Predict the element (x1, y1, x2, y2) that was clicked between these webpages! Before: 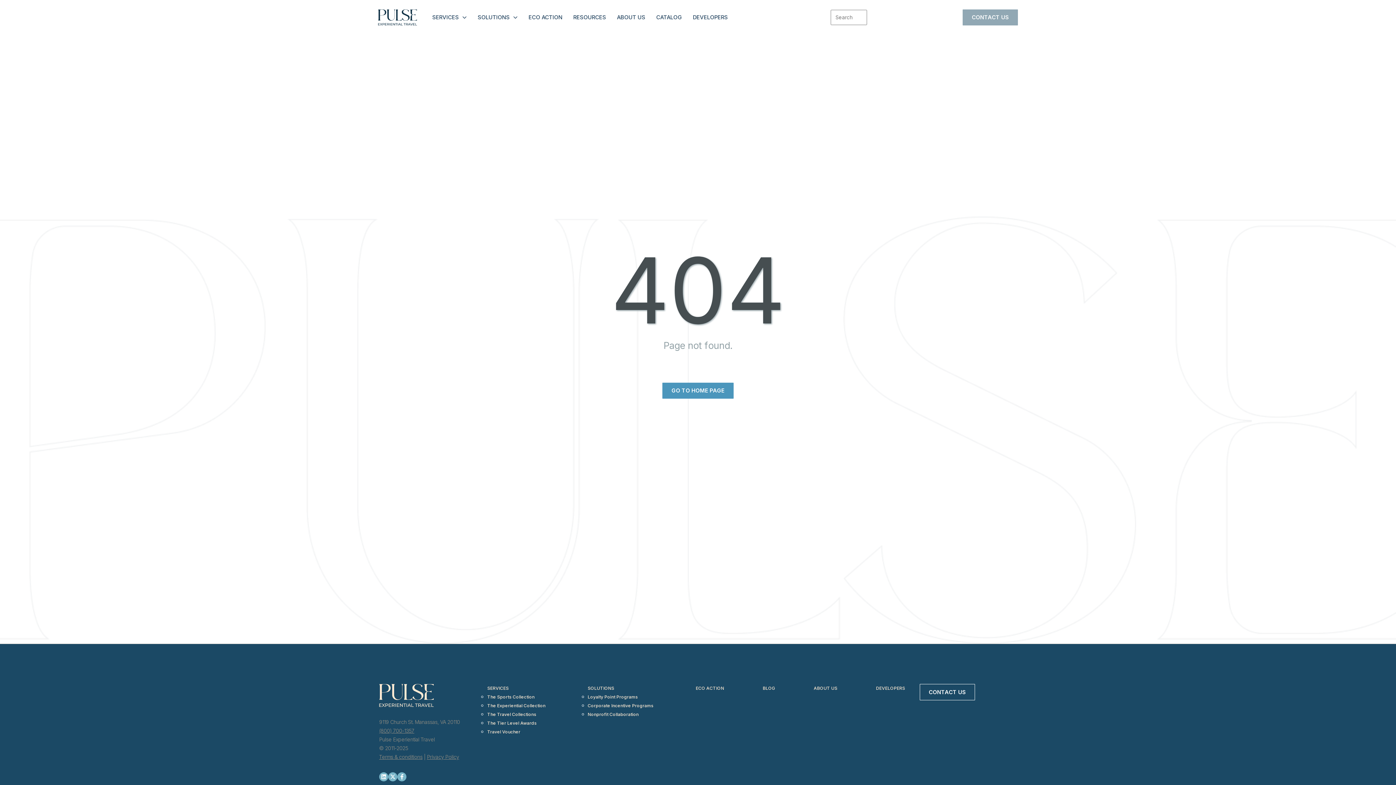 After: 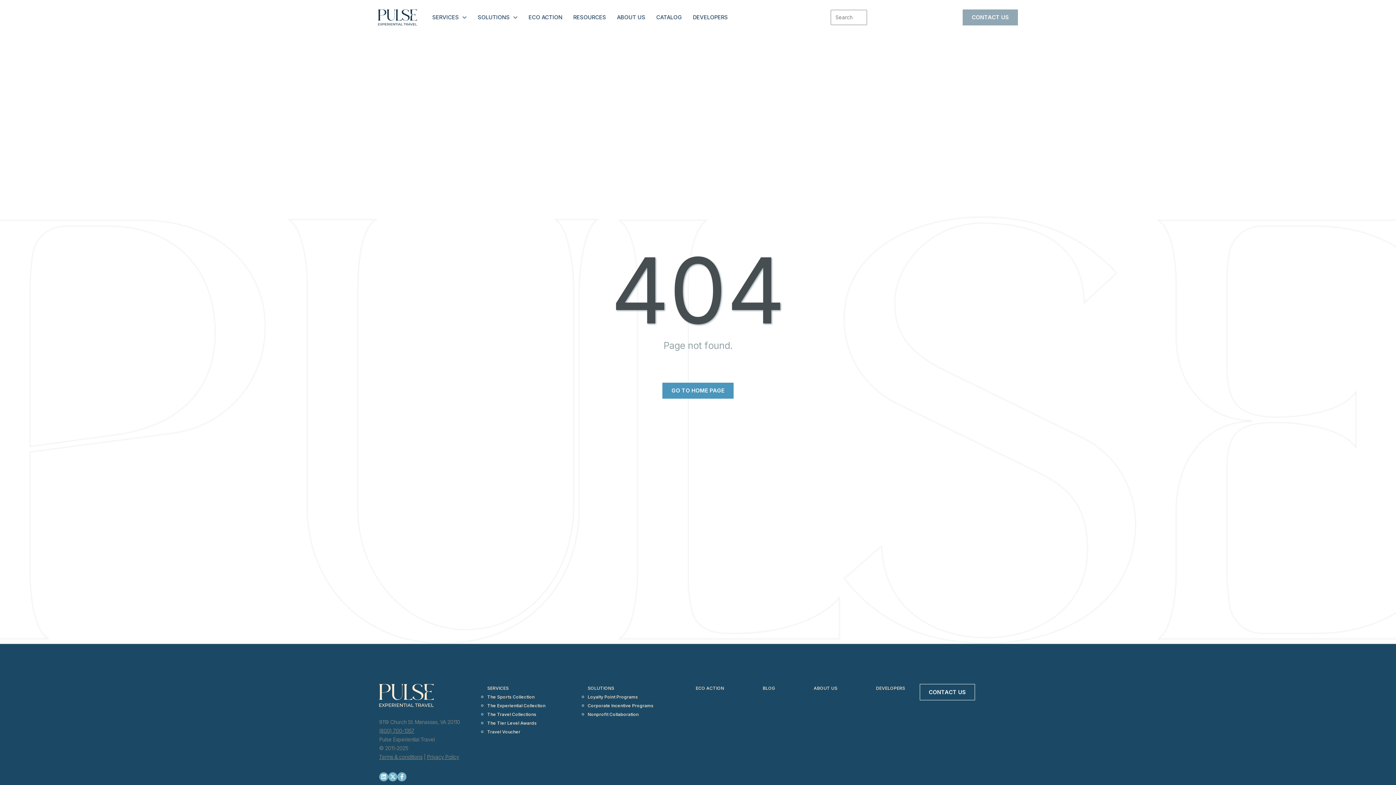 Action: label: SERVICES bbox: (487, 684, 549, 693)